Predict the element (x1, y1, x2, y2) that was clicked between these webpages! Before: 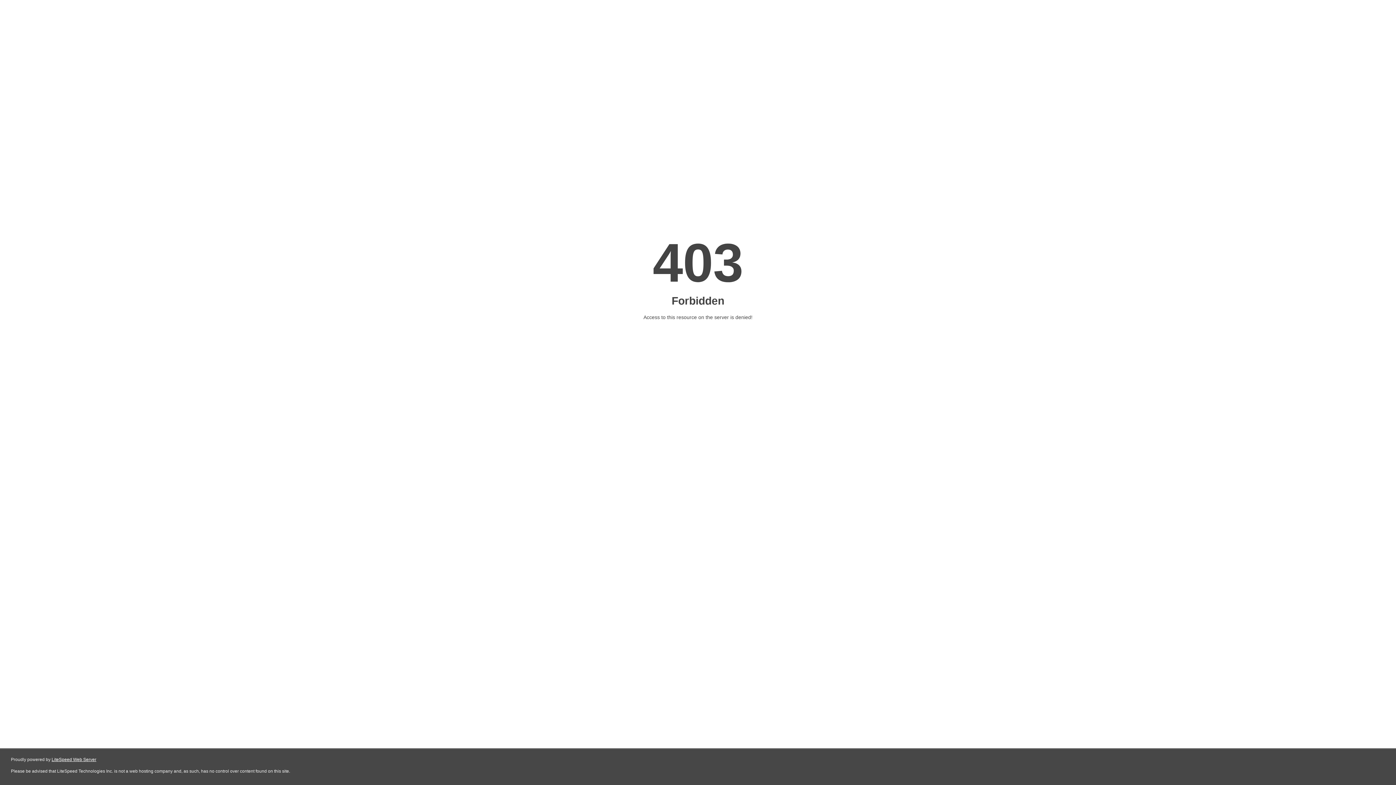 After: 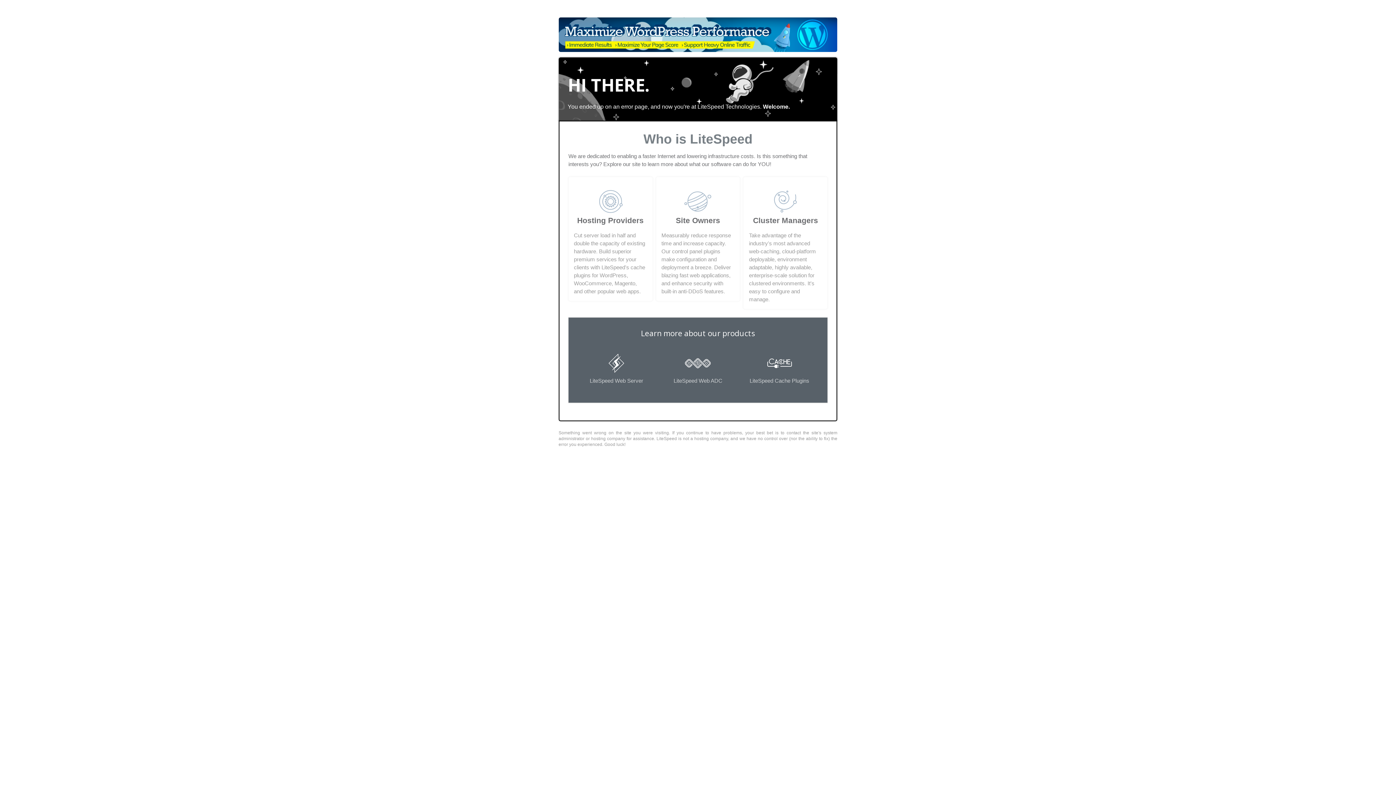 Action: bbox: (51, 757, 96, 762) label: LiteSpeed Web Server